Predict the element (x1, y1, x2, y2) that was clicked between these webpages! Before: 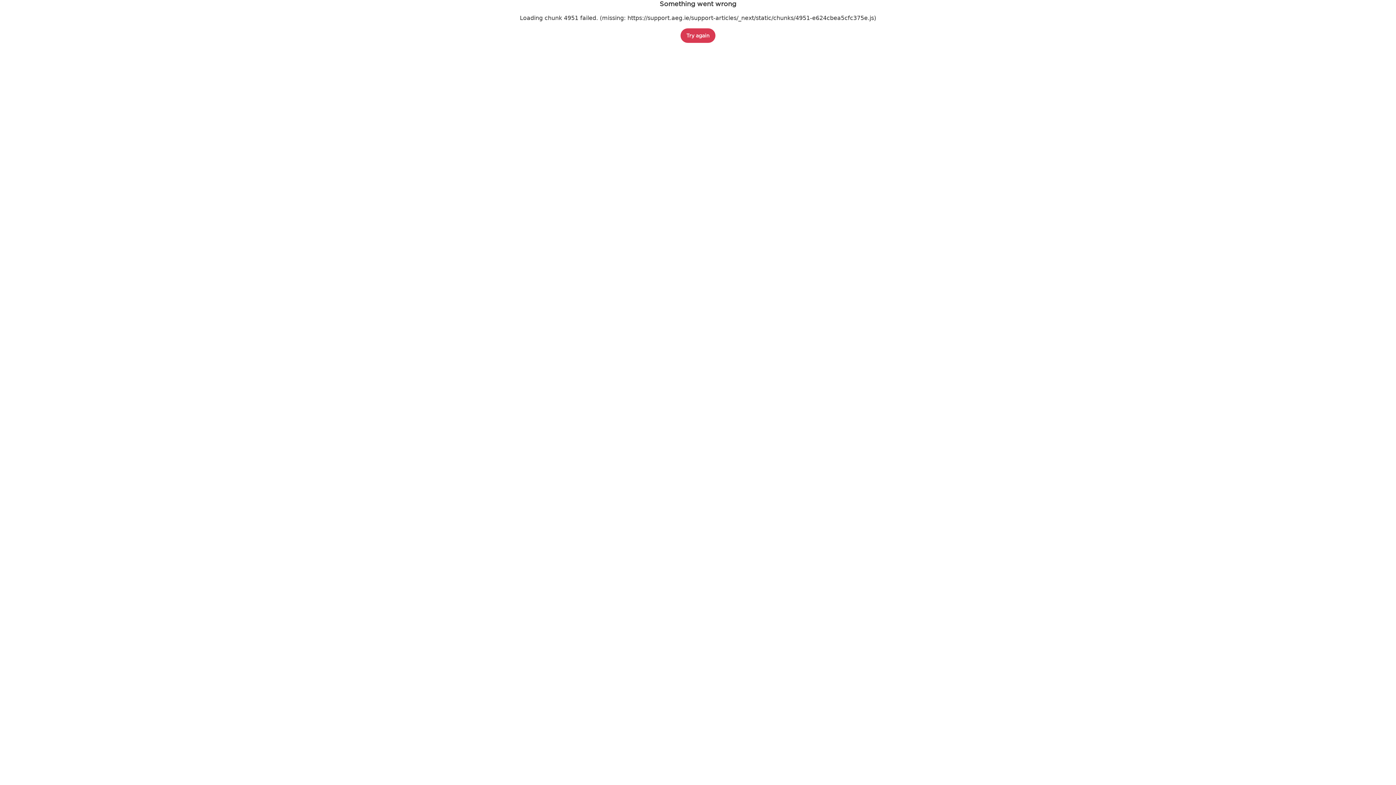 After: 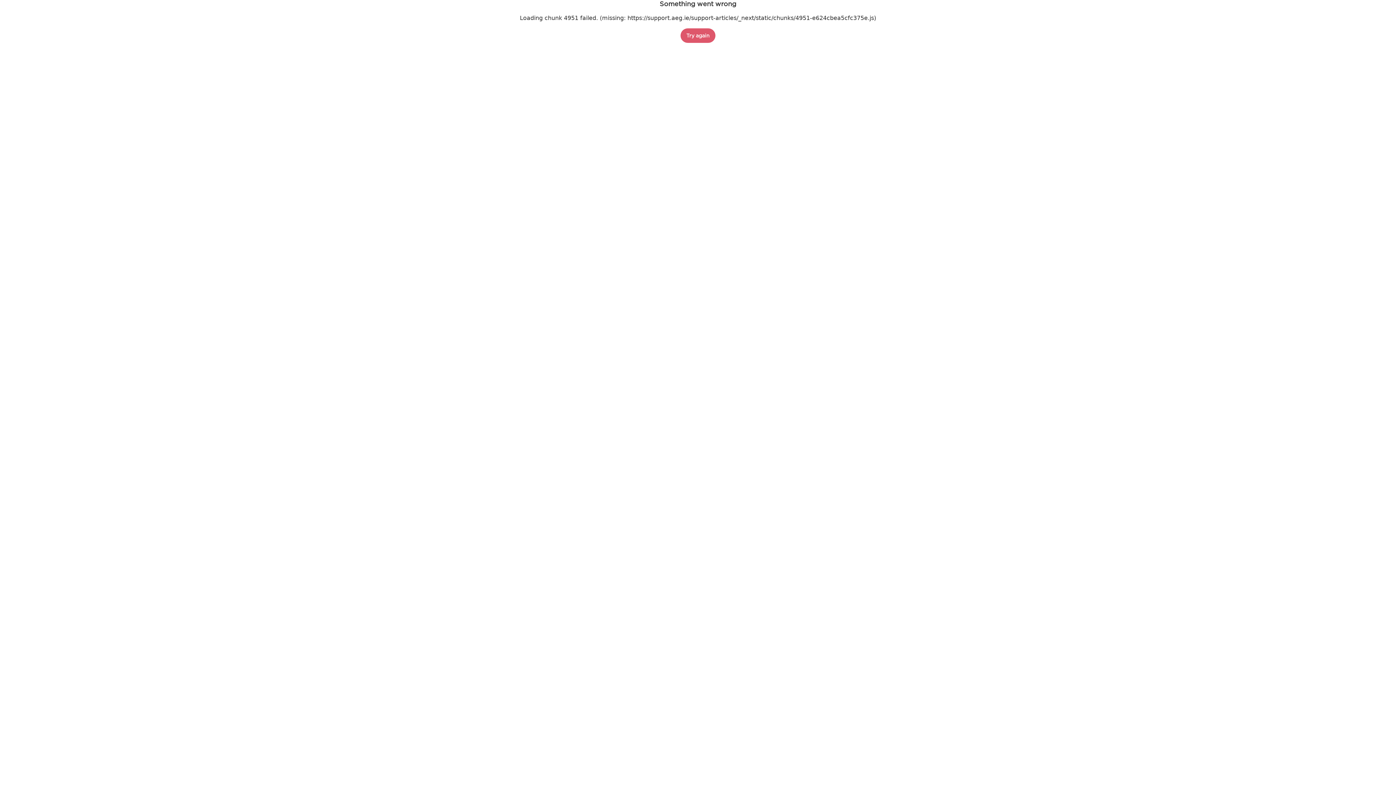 Action: bbox: (680, 28, 715, 42) label: Try again